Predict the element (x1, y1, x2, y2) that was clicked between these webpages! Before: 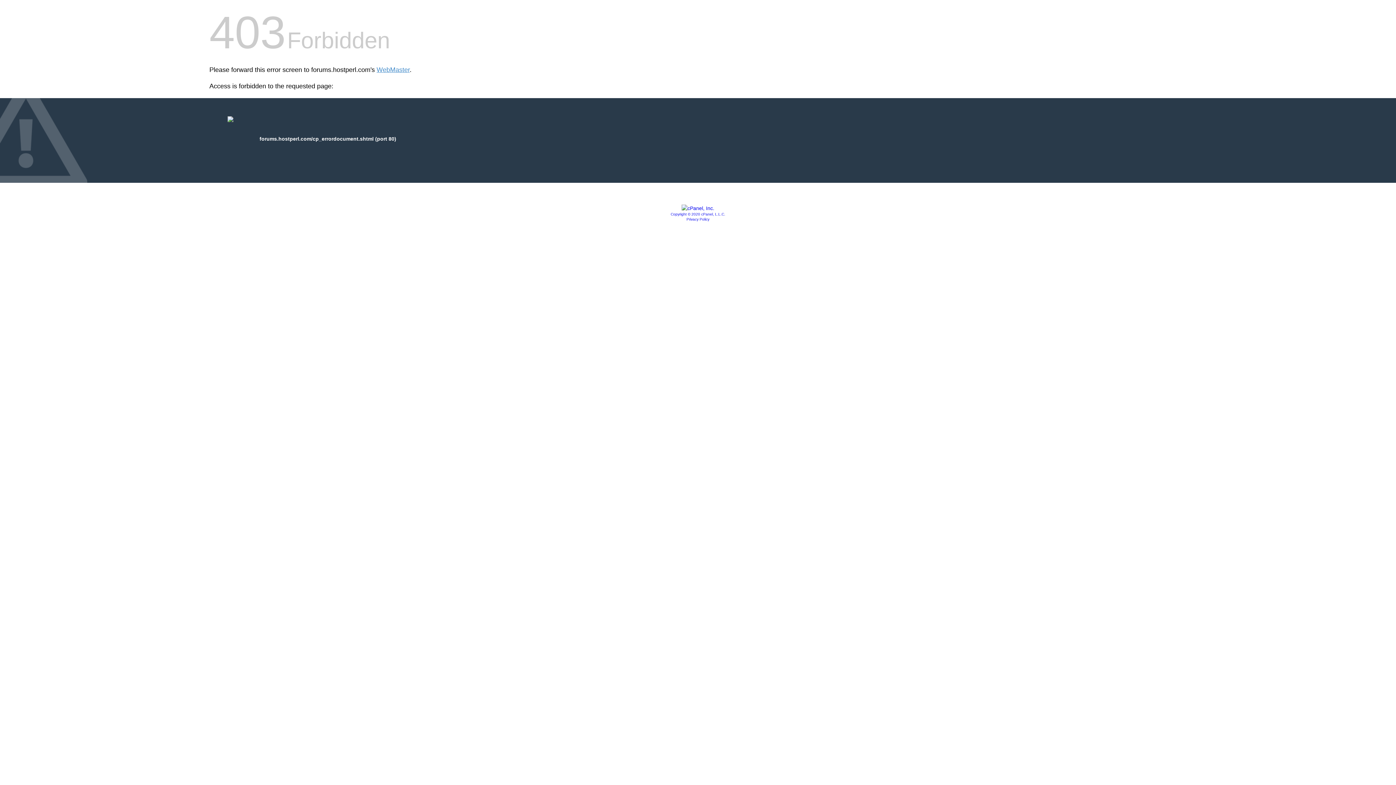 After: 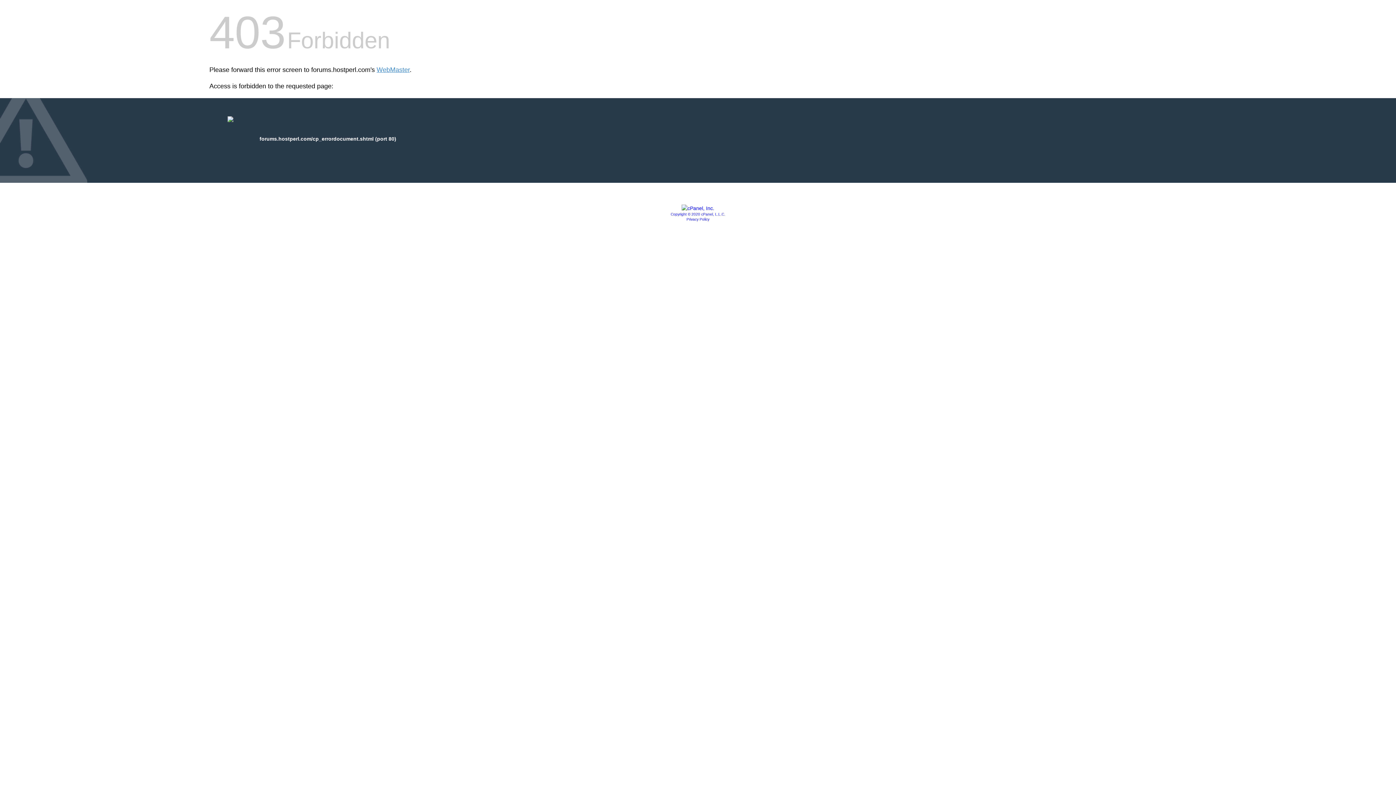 Action: bbox: (681, 205, 714, 211)